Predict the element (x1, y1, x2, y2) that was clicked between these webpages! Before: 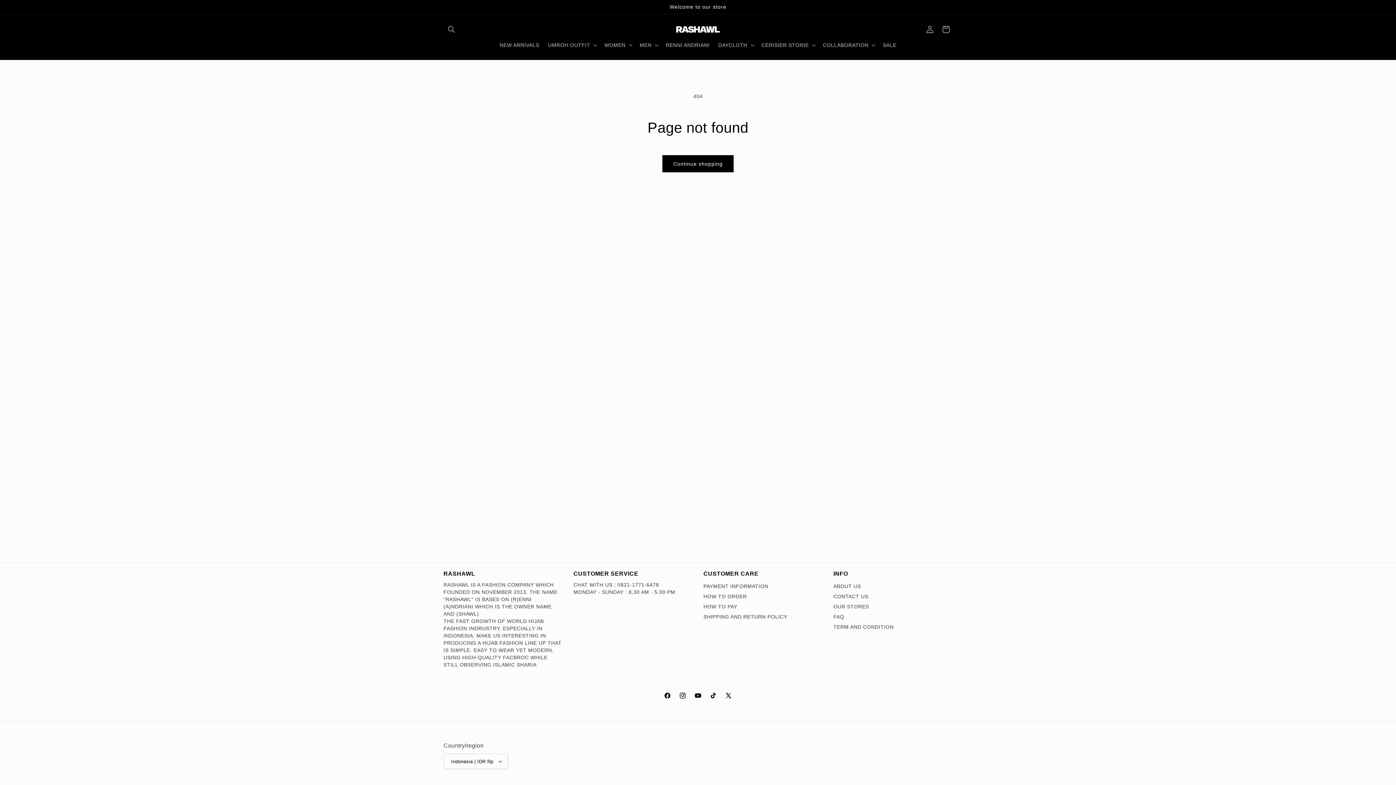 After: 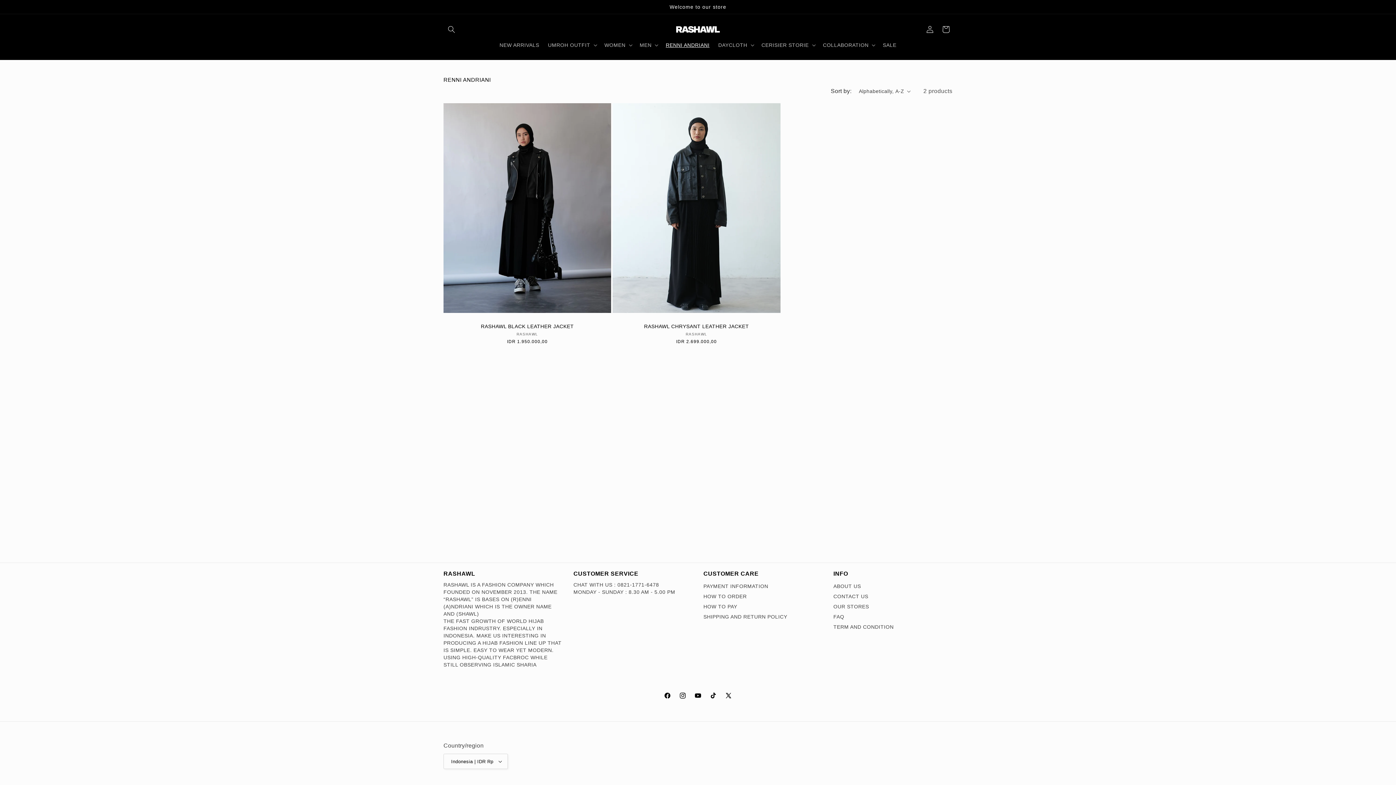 Action: label: RENNI ANDRIANI bbox: (661, 37, 714, 52)